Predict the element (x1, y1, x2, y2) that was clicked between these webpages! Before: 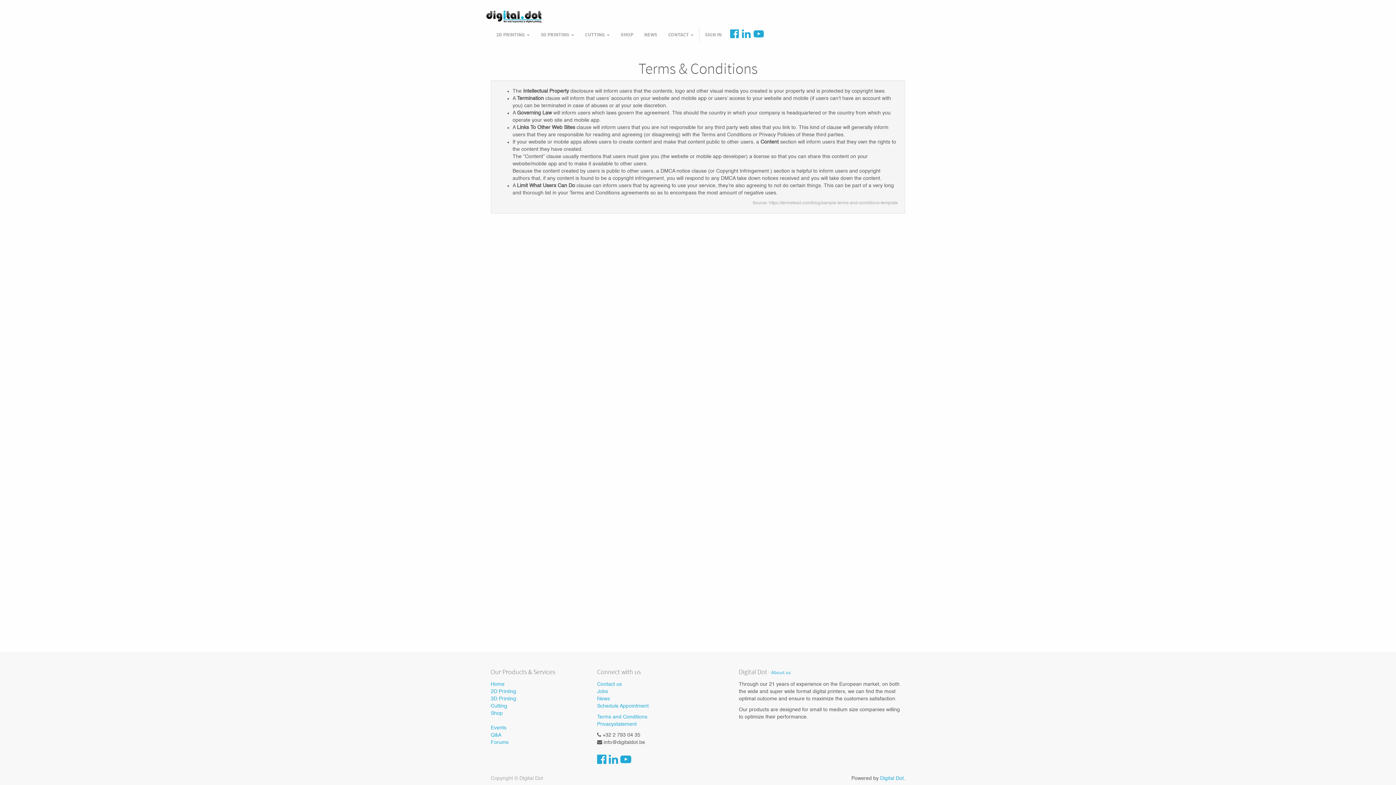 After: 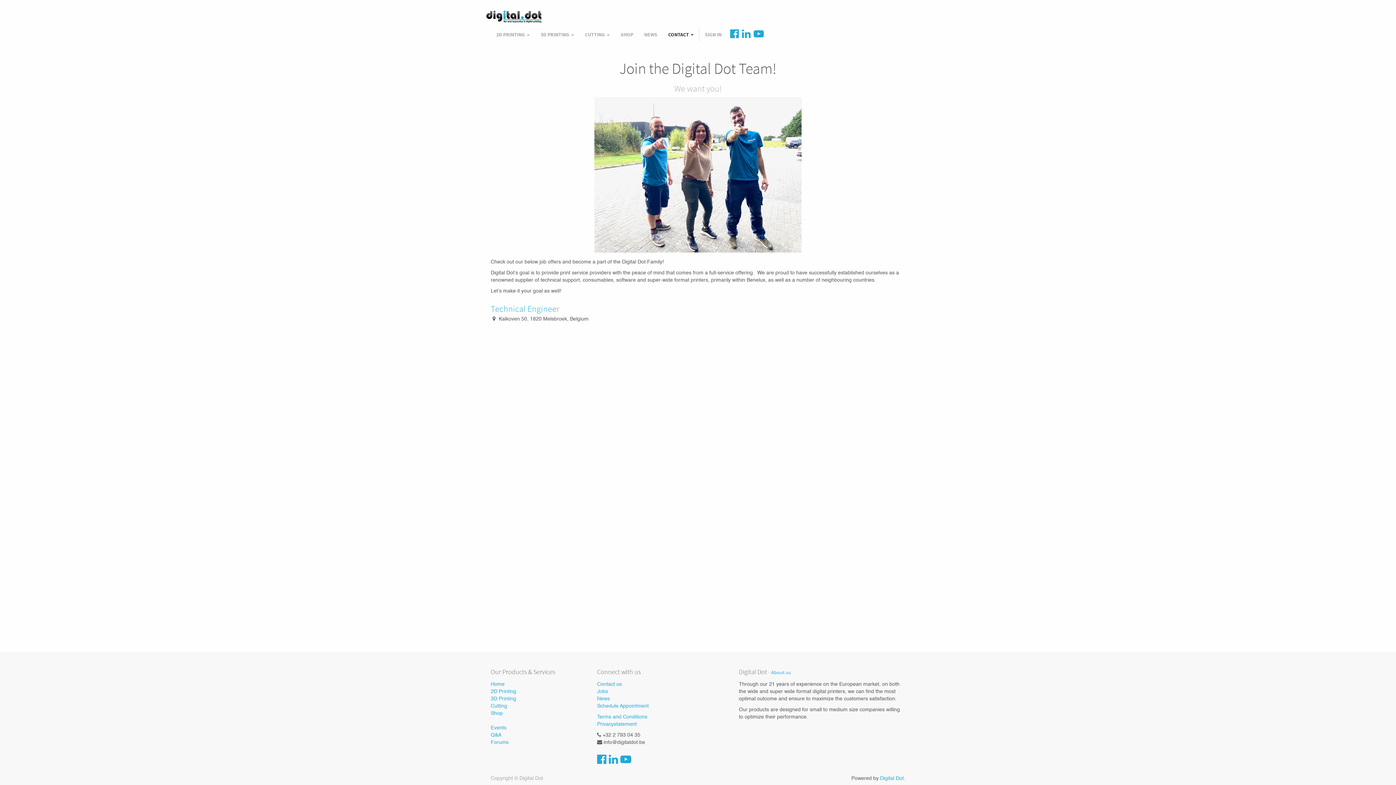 Action: bbox: (597, 688, 692, 695) label: Jobs